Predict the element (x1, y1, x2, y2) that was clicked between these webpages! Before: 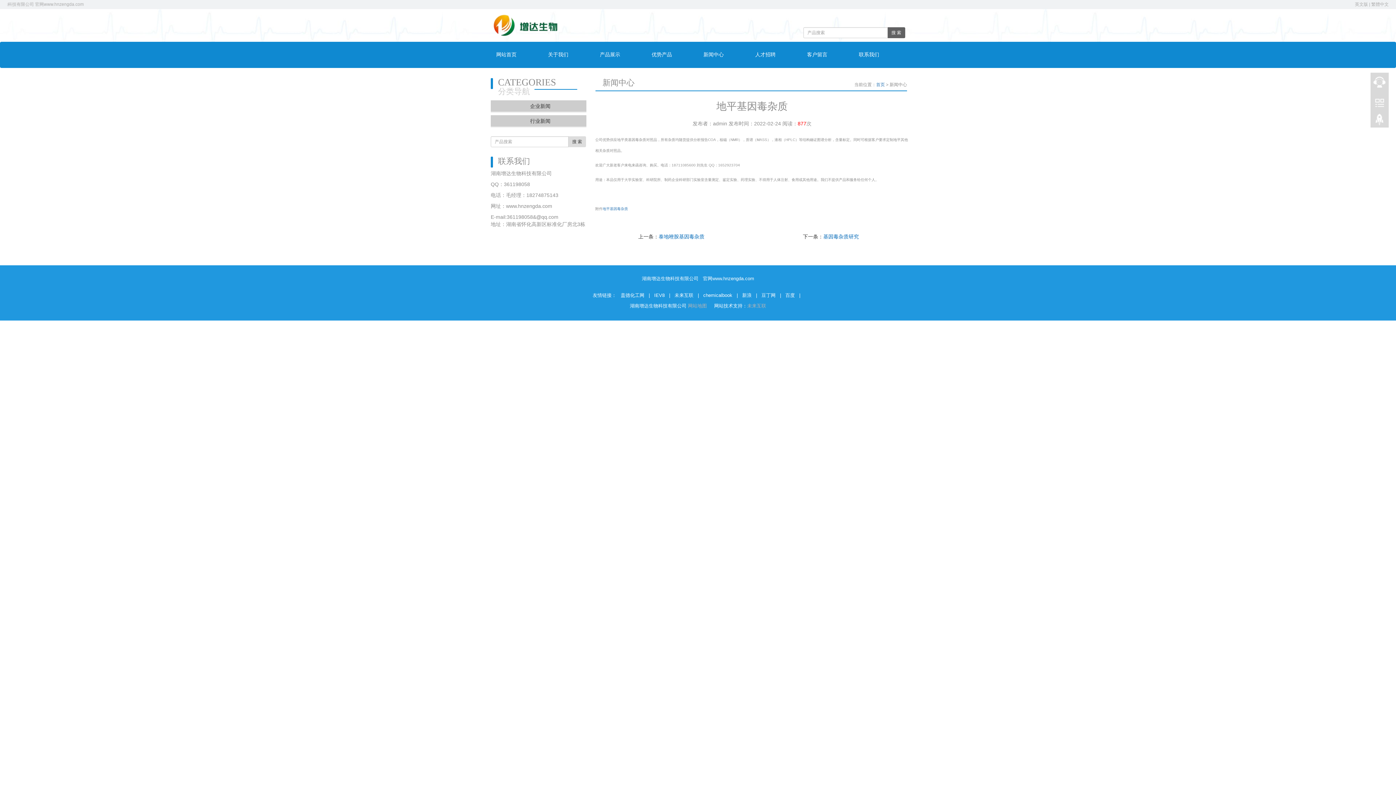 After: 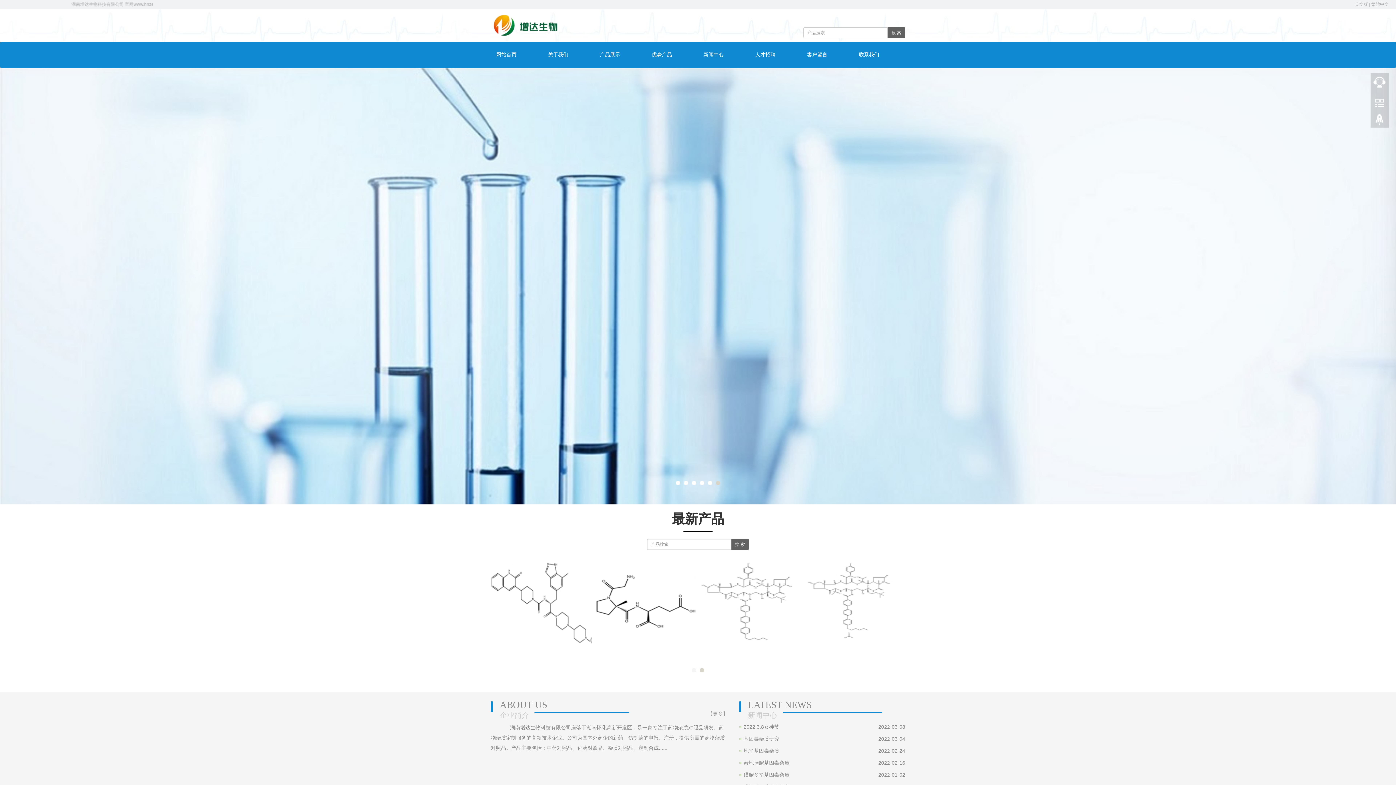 Action: bbox: (712, 276, 754, 281) label: www.hnzengda.com